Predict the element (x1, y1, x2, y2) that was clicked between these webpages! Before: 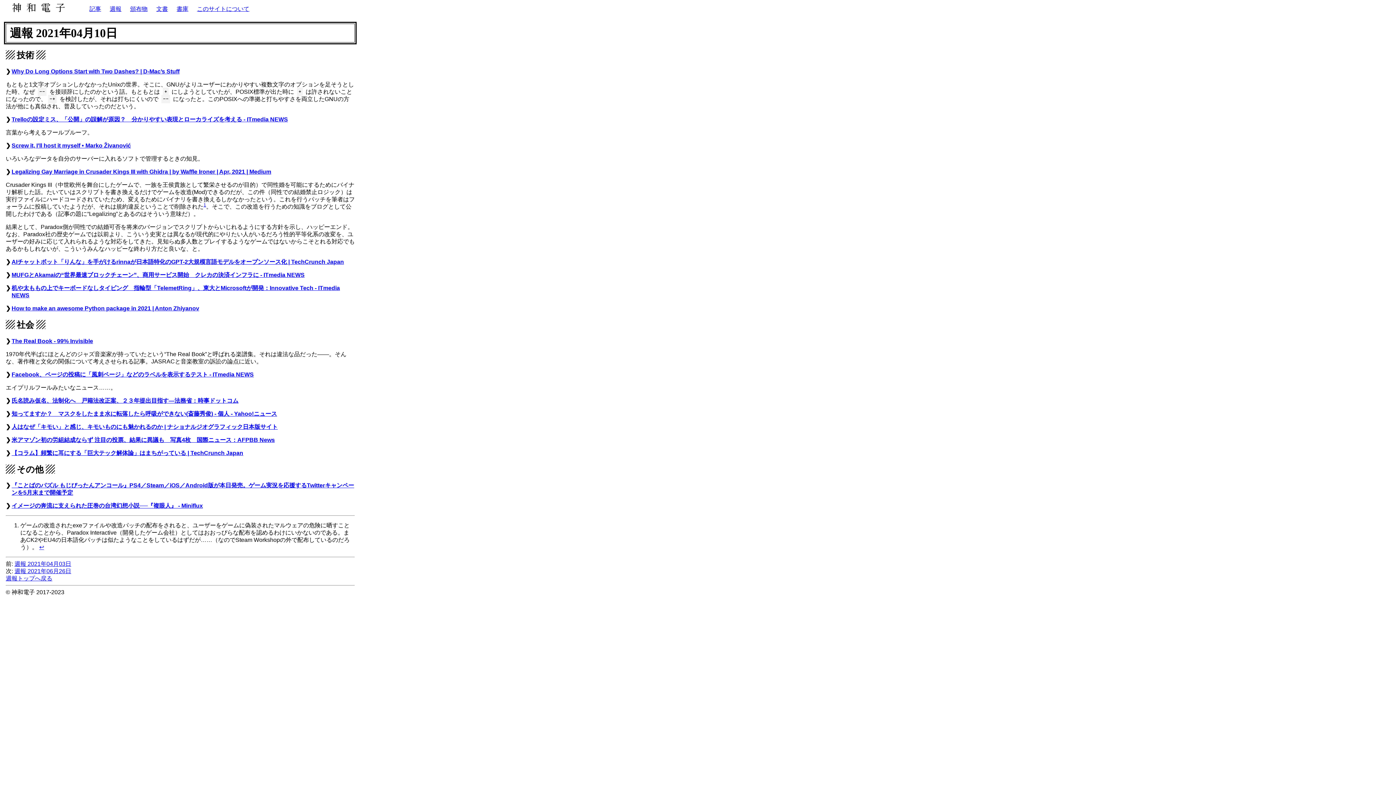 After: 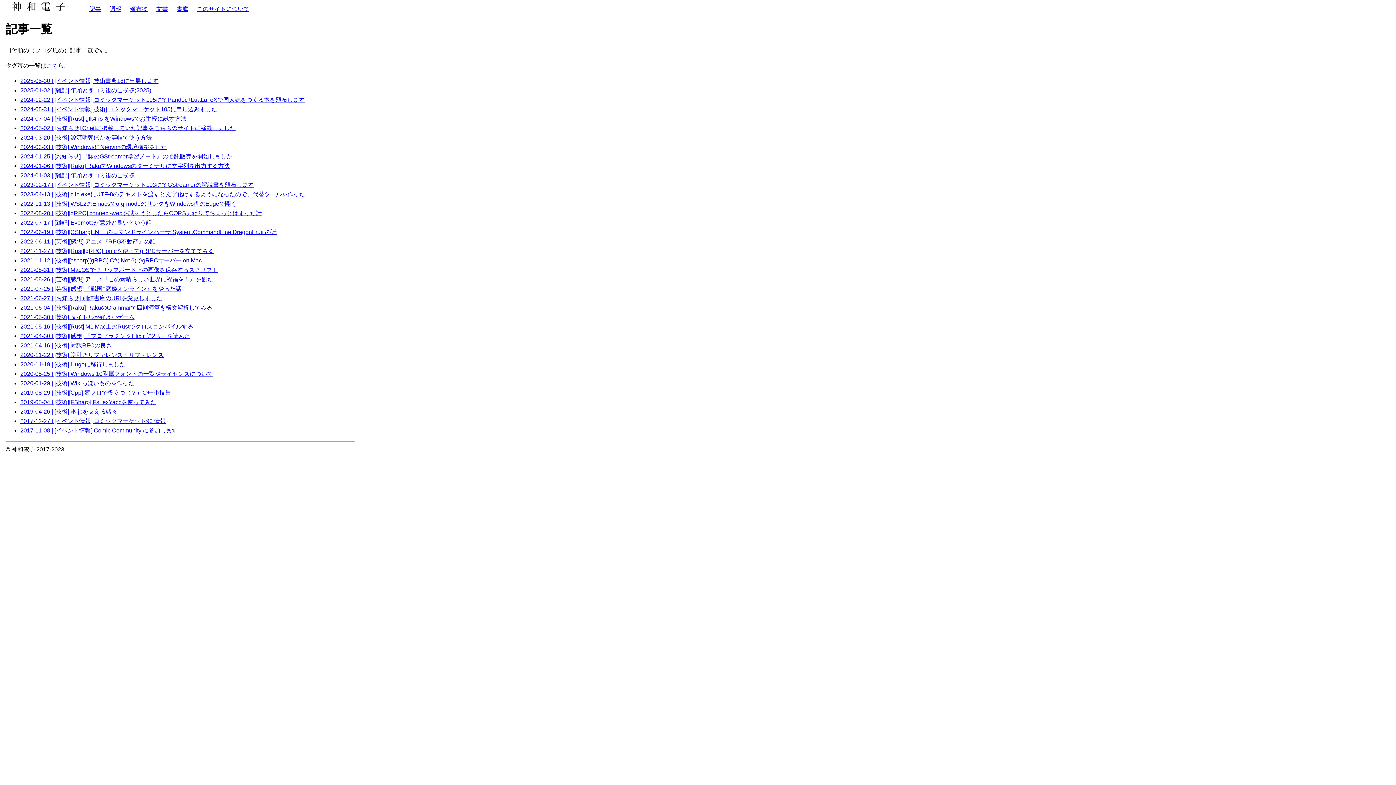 Action: label: 記事 bbox: (89, 5, 101, 12)